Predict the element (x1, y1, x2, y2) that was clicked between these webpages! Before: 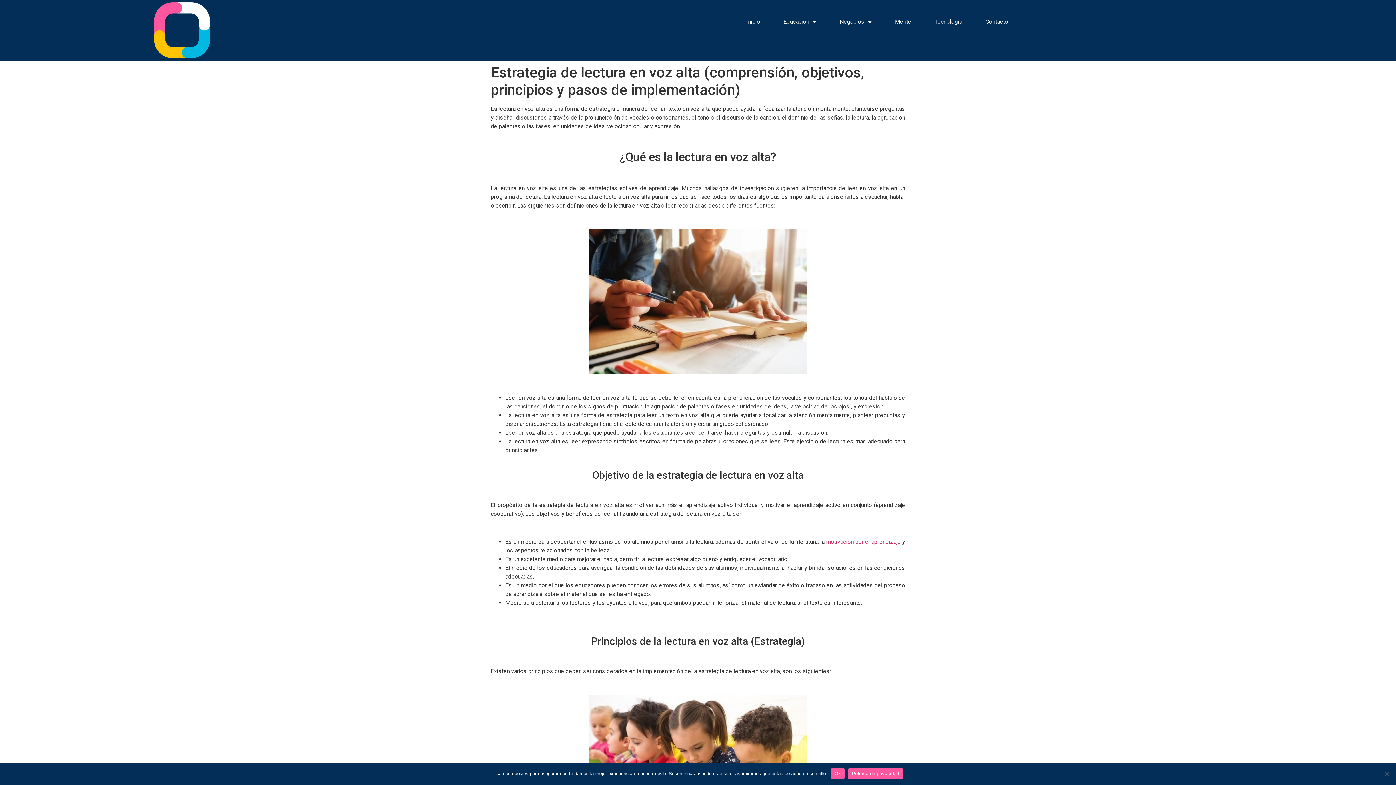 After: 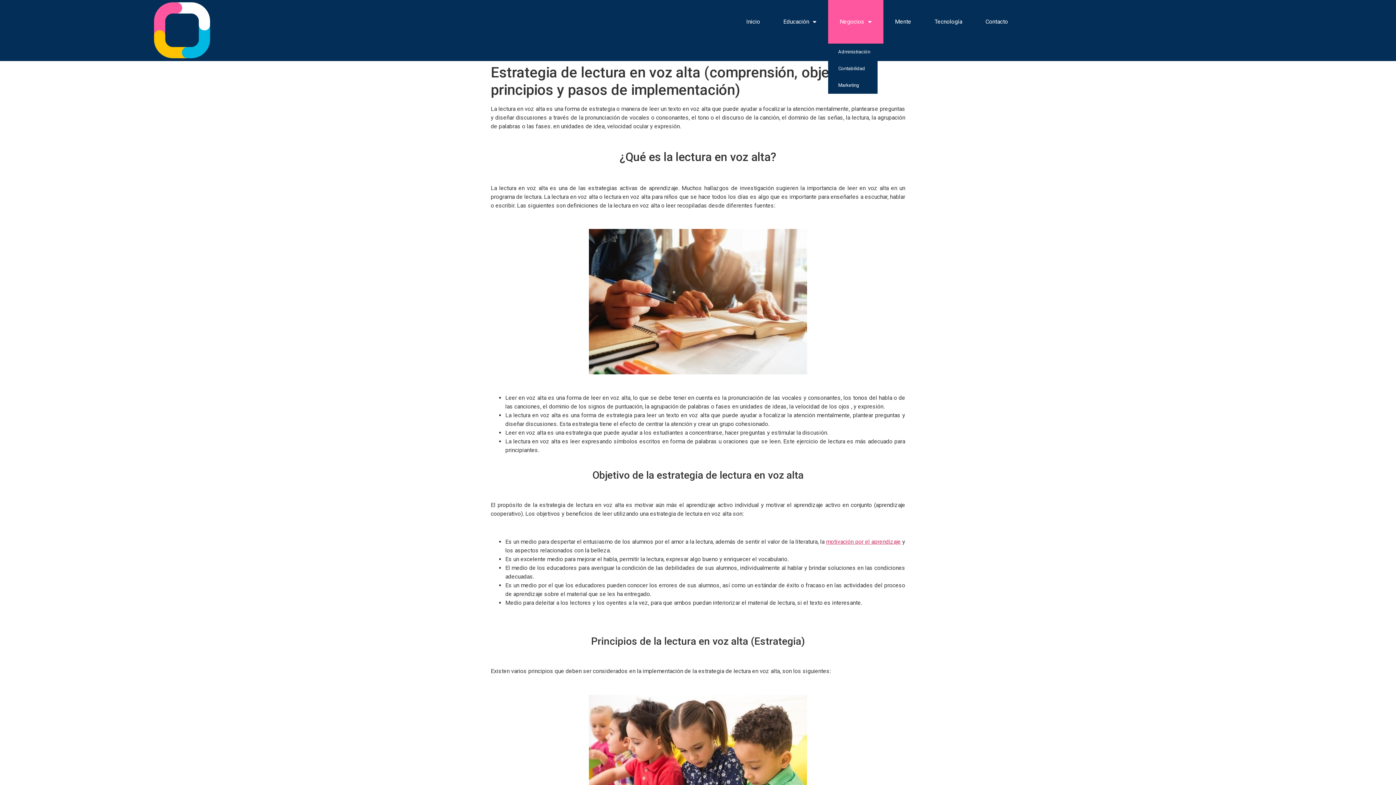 Action: bbox: (828, 0, 883, 43) label: Negocios